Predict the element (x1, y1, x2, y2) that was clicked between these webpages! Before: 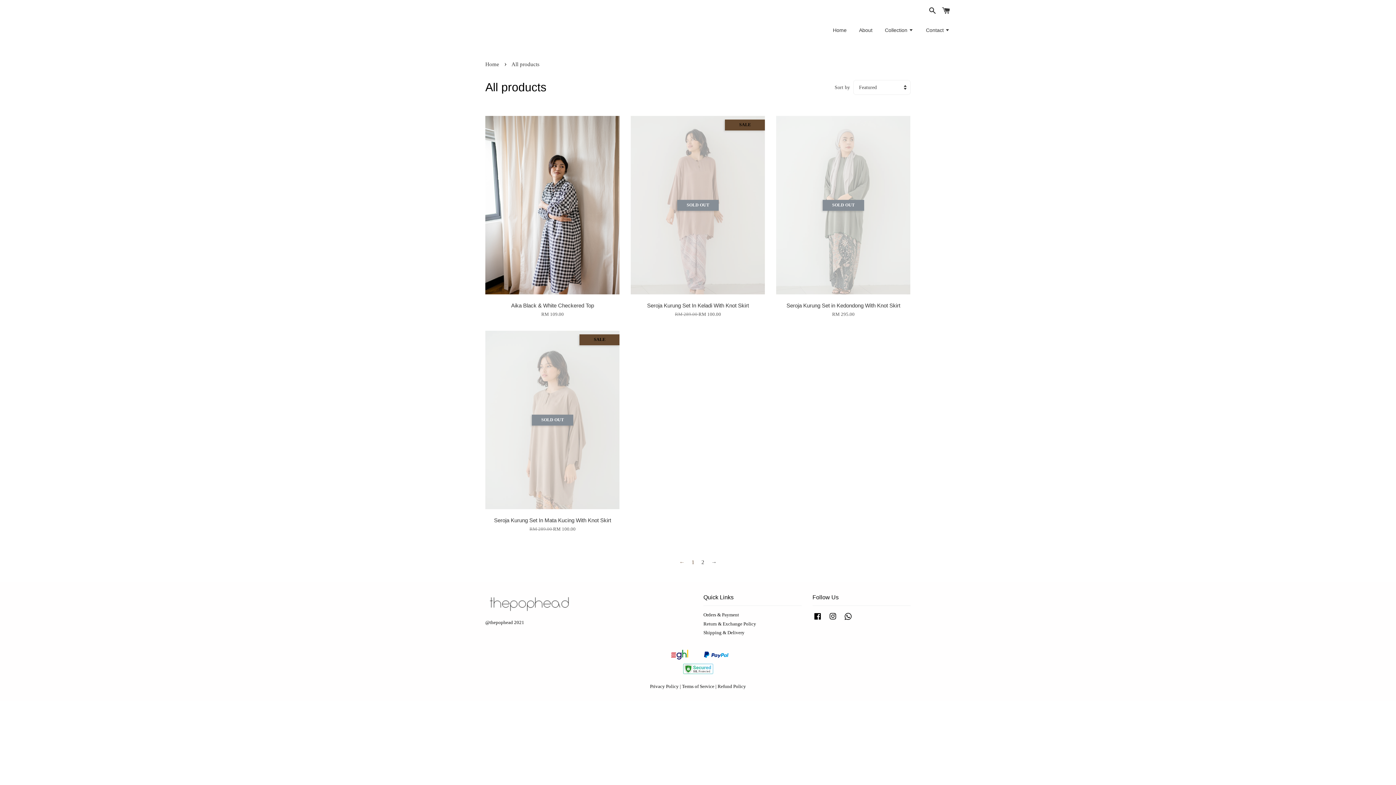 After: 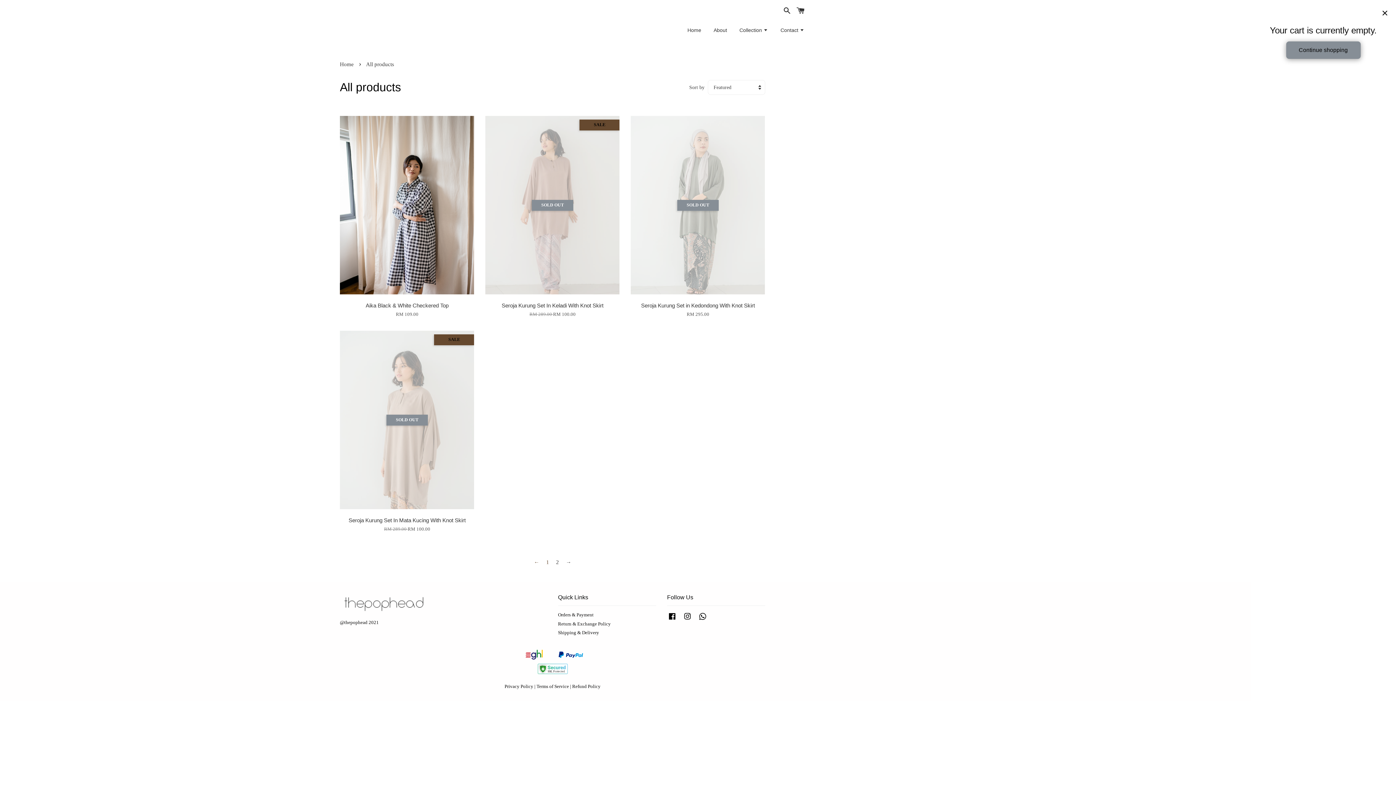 Action: bbox: (939, 5, 953, 14)